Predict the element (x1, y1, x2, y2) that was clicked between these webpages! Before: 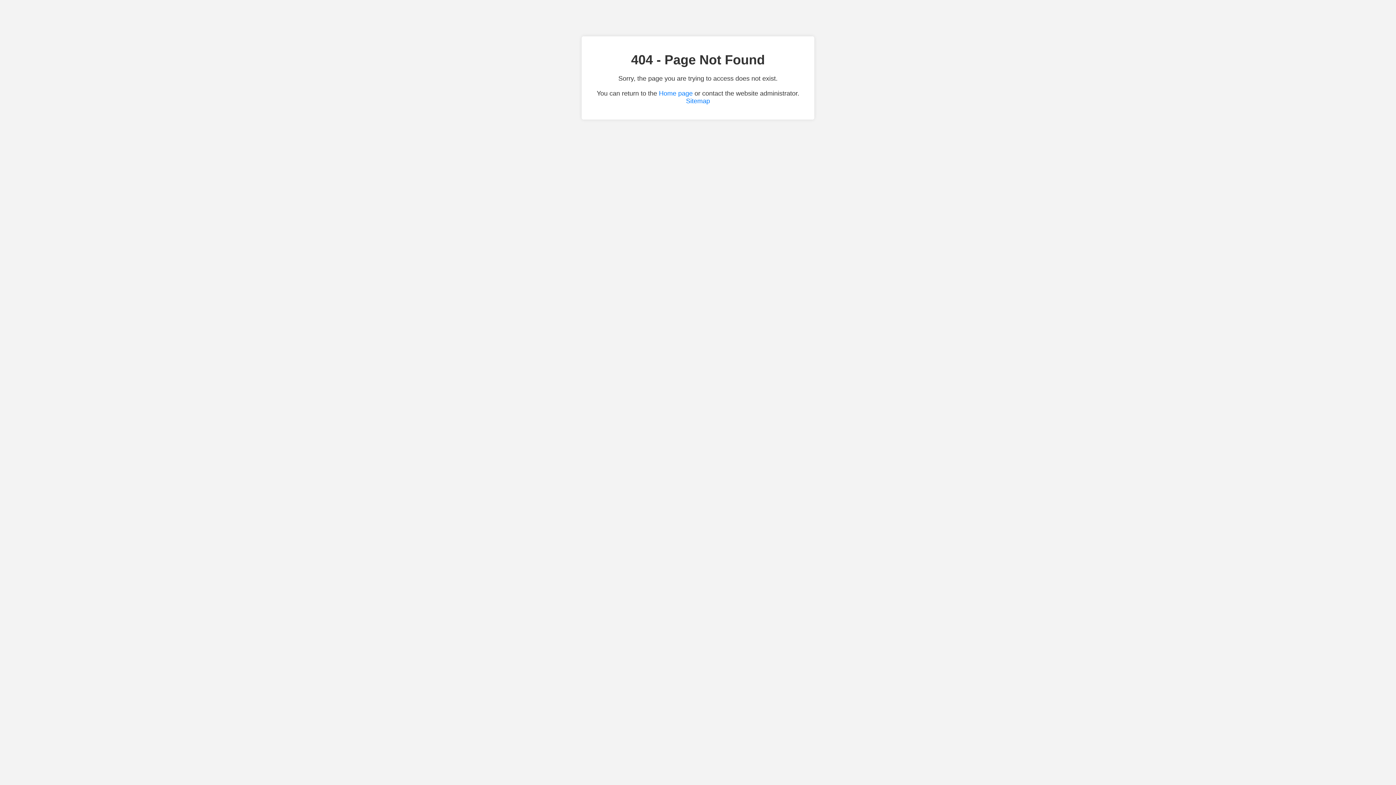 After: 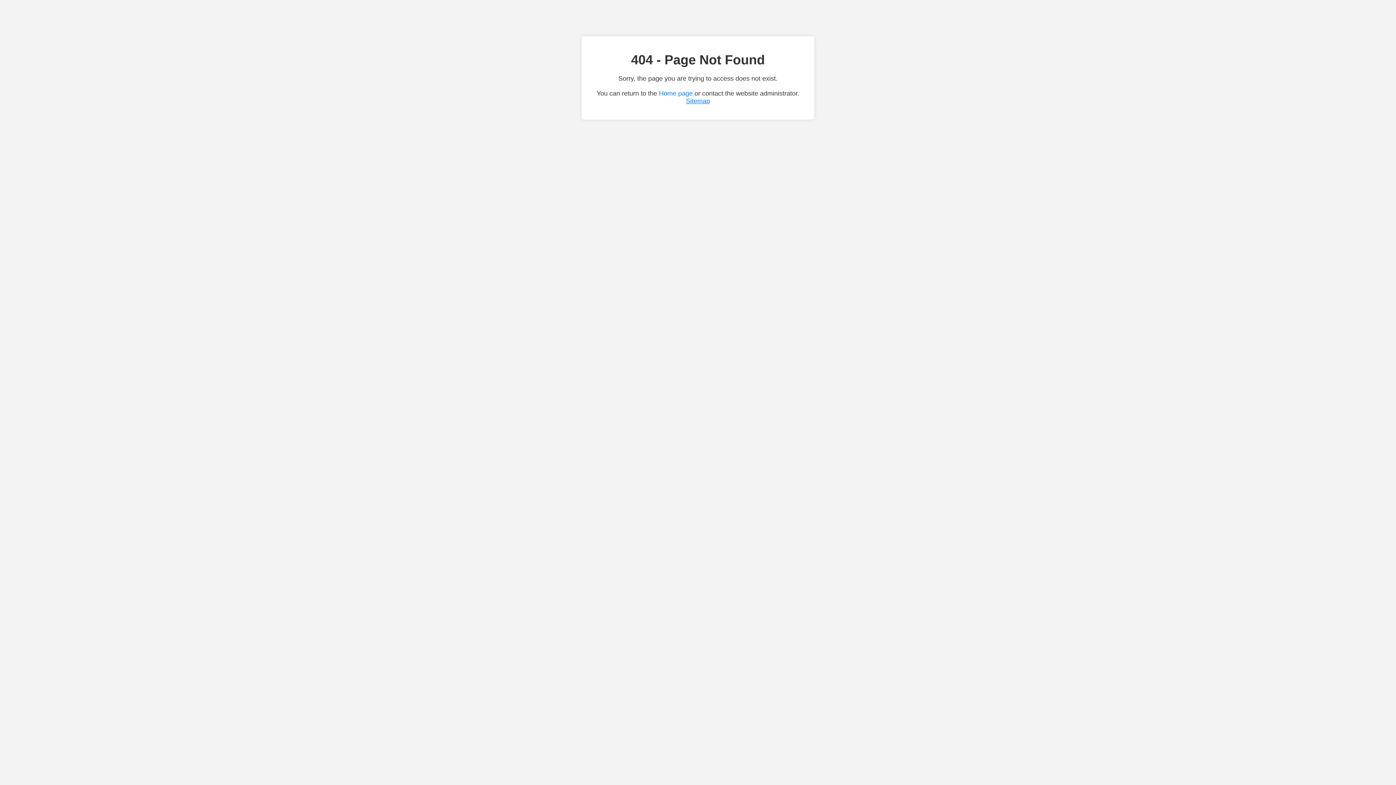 Action: label: Sitemap bbox: (686, 97, 710, 104)